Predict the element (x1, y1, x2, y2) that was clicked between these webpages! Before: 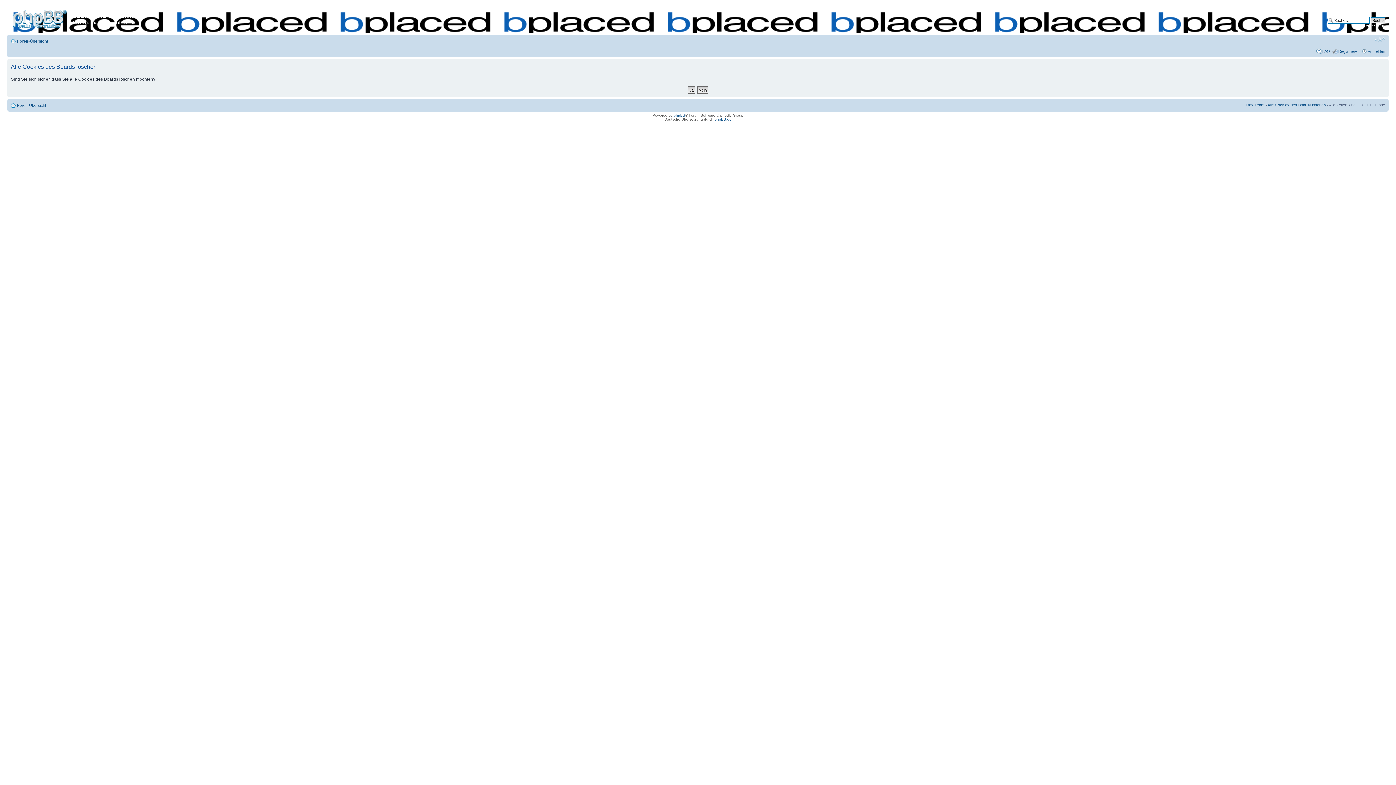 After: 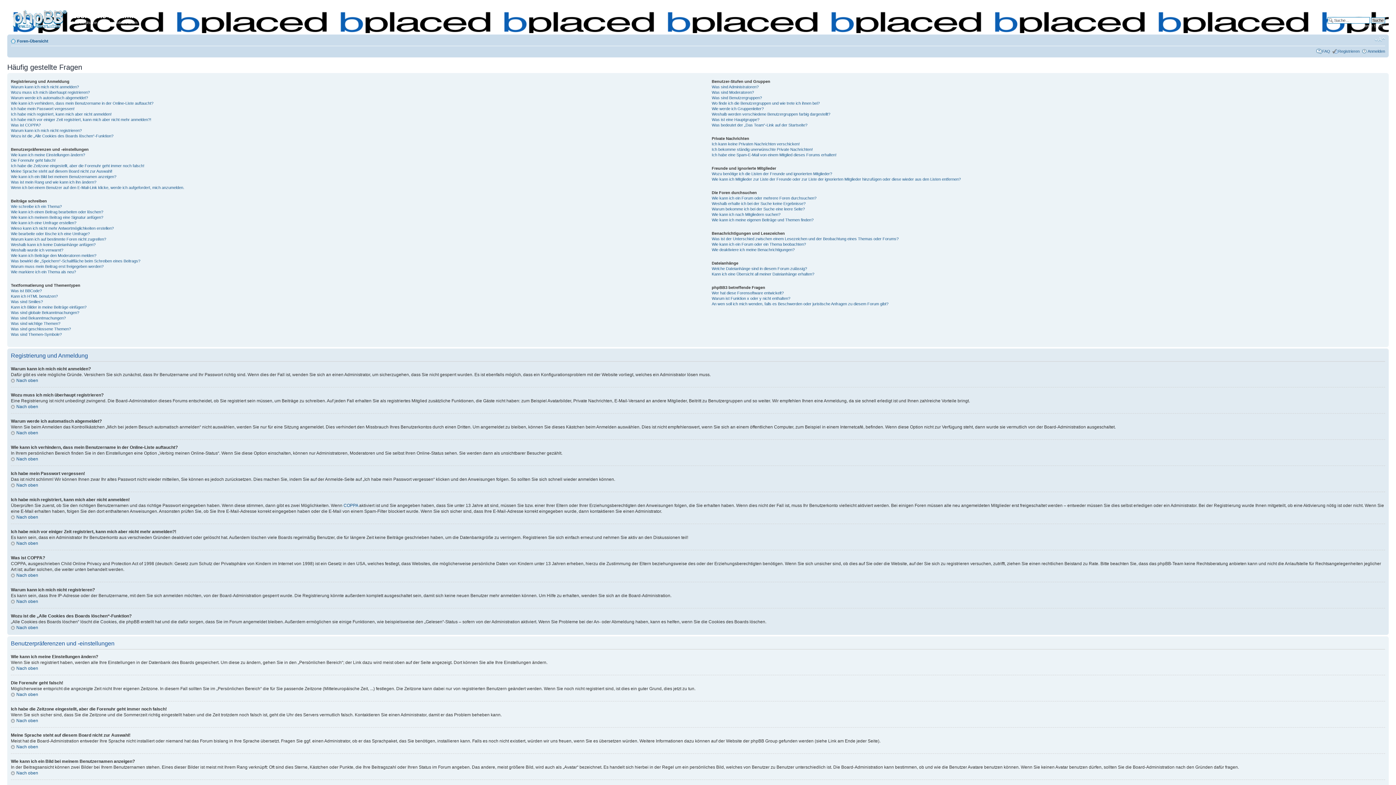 Action: label: FAQ bbox: (1322, 48, 1330, 53)